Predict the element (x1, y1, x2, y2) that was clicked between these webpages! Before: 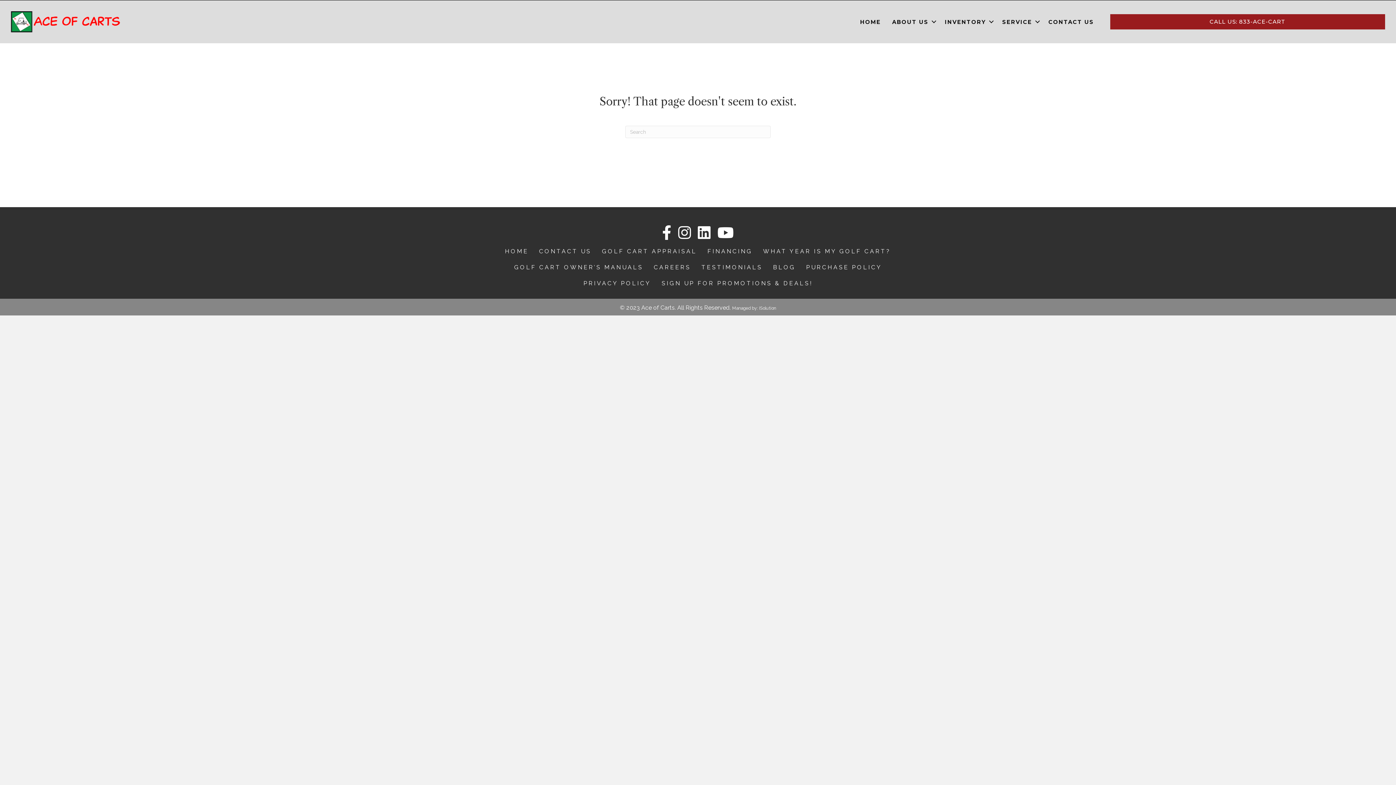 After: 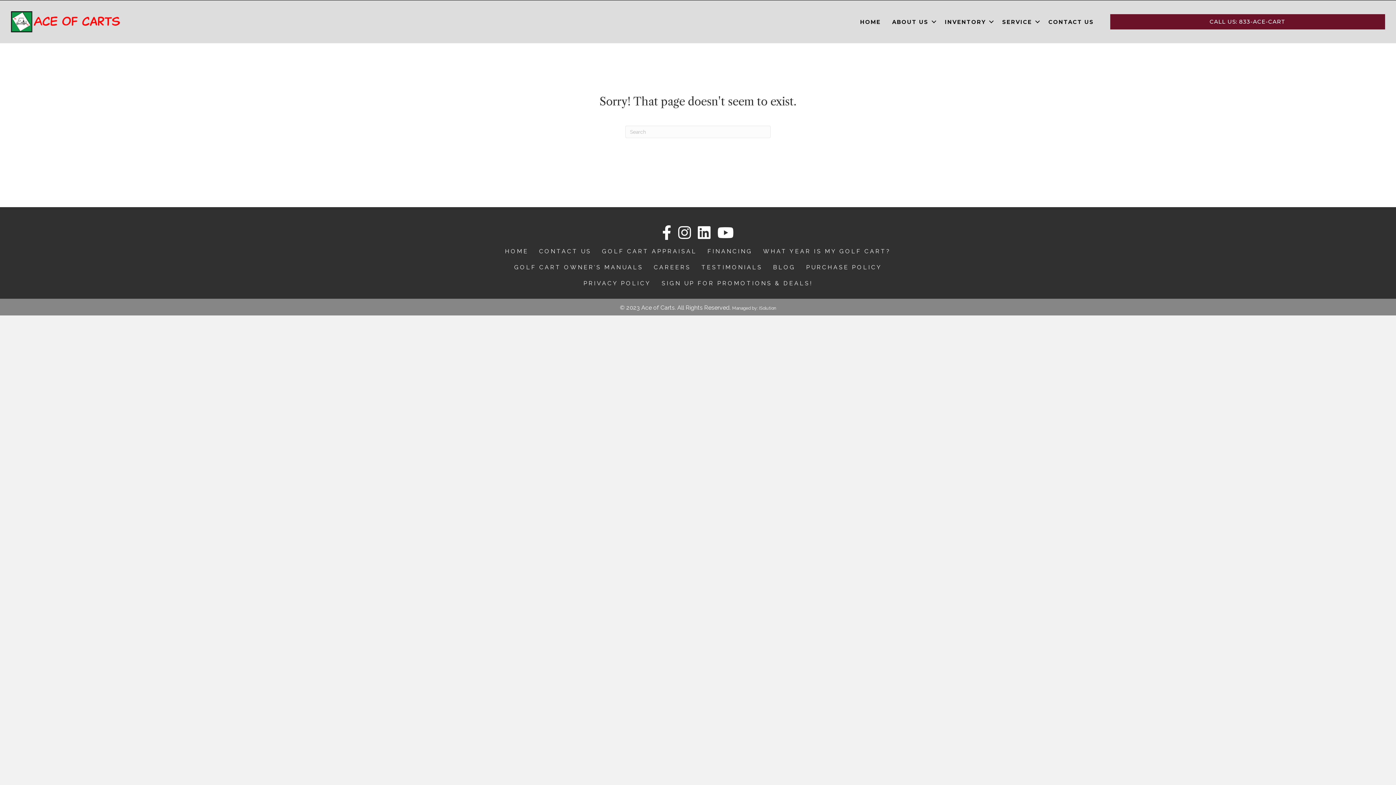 Action: bbox: (1110, 14, 1385, 29) label: CALL US: 833-ACE-CART